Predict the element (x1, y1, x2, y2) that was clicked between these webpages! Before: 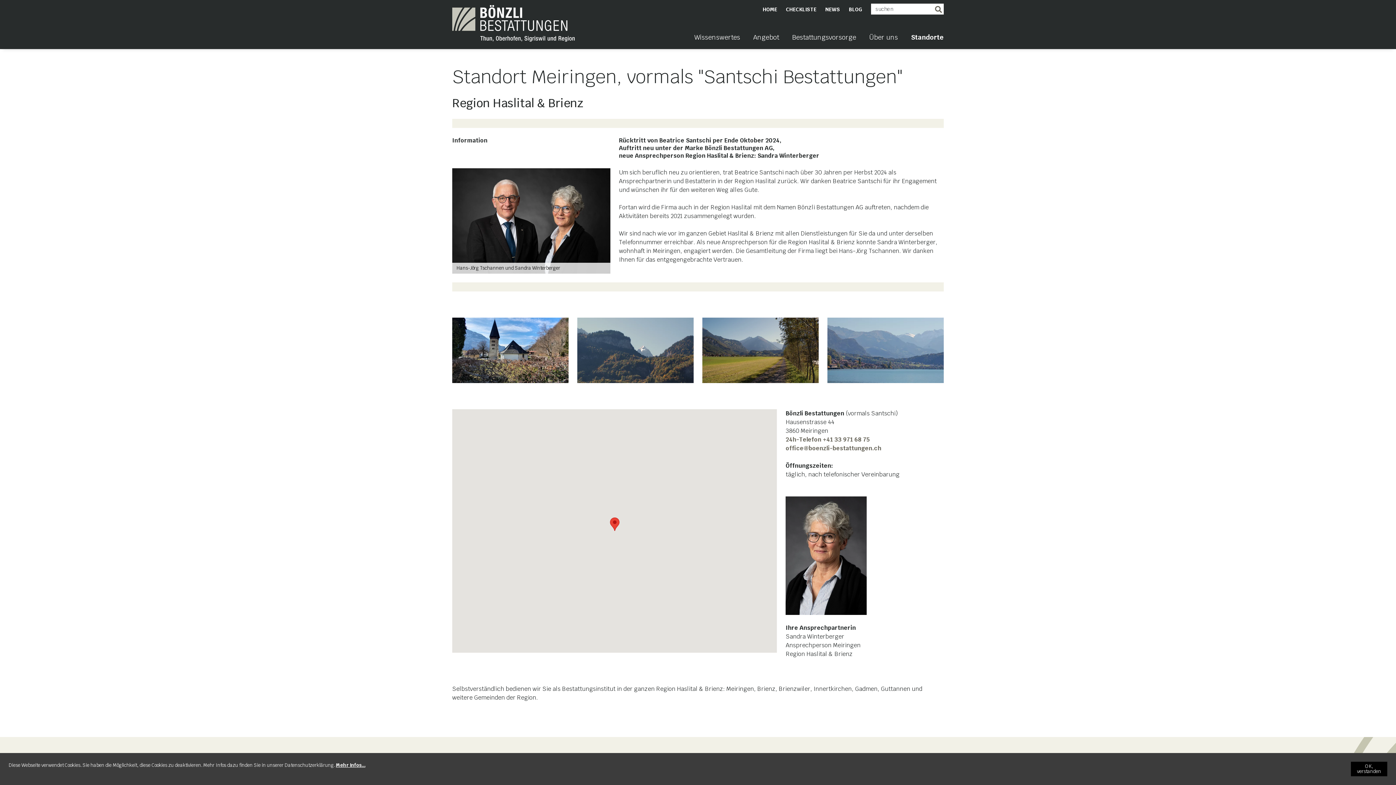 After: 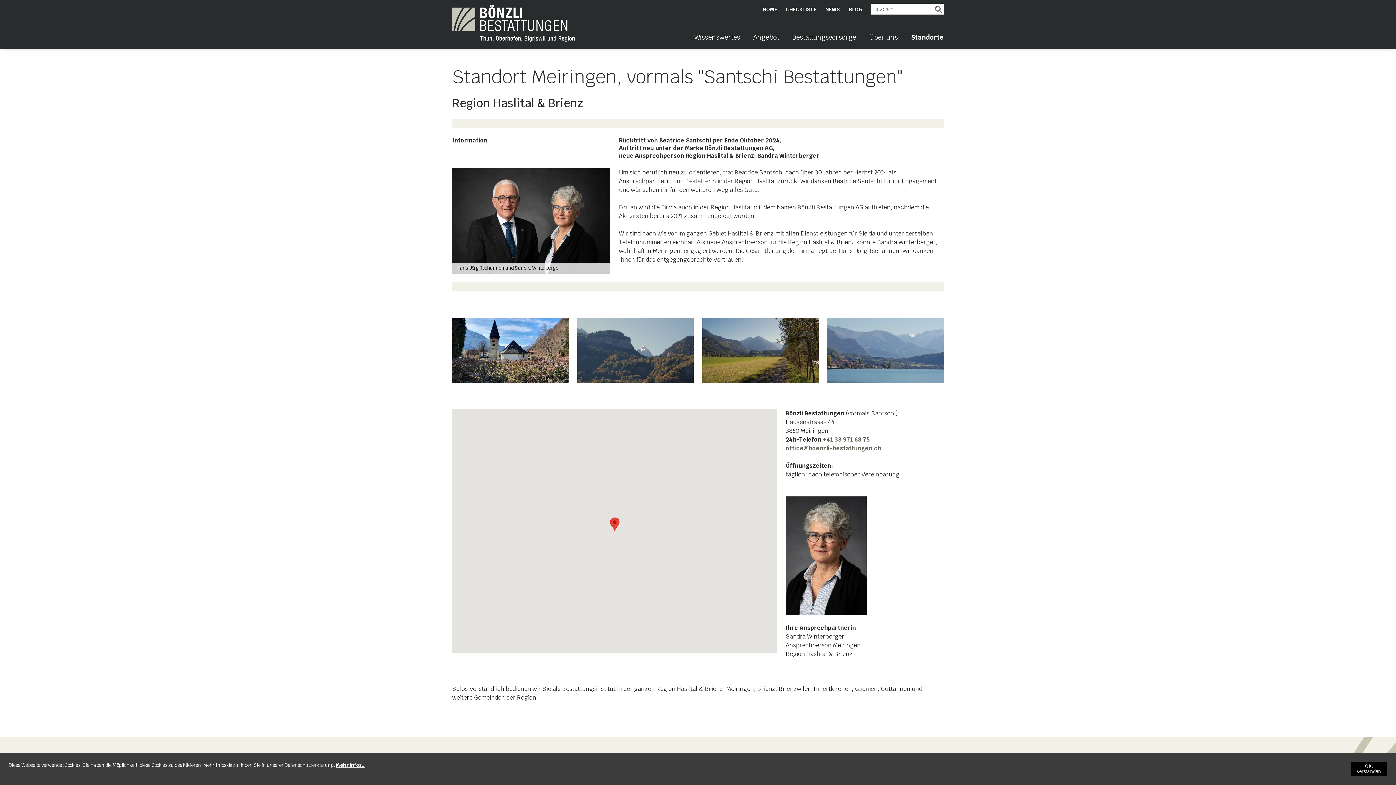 Action: label: 24h-Telefon  bbox: (785, 435, 823, 443)